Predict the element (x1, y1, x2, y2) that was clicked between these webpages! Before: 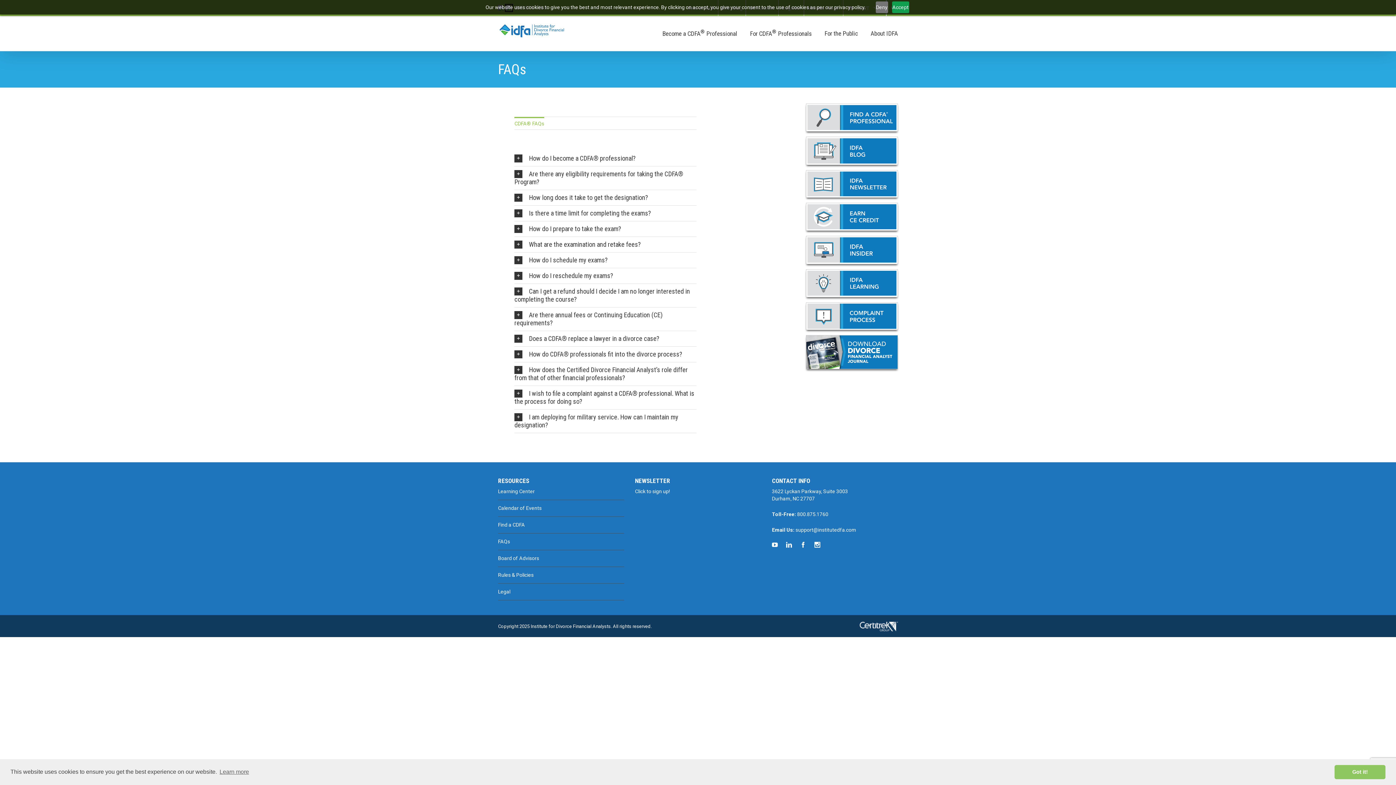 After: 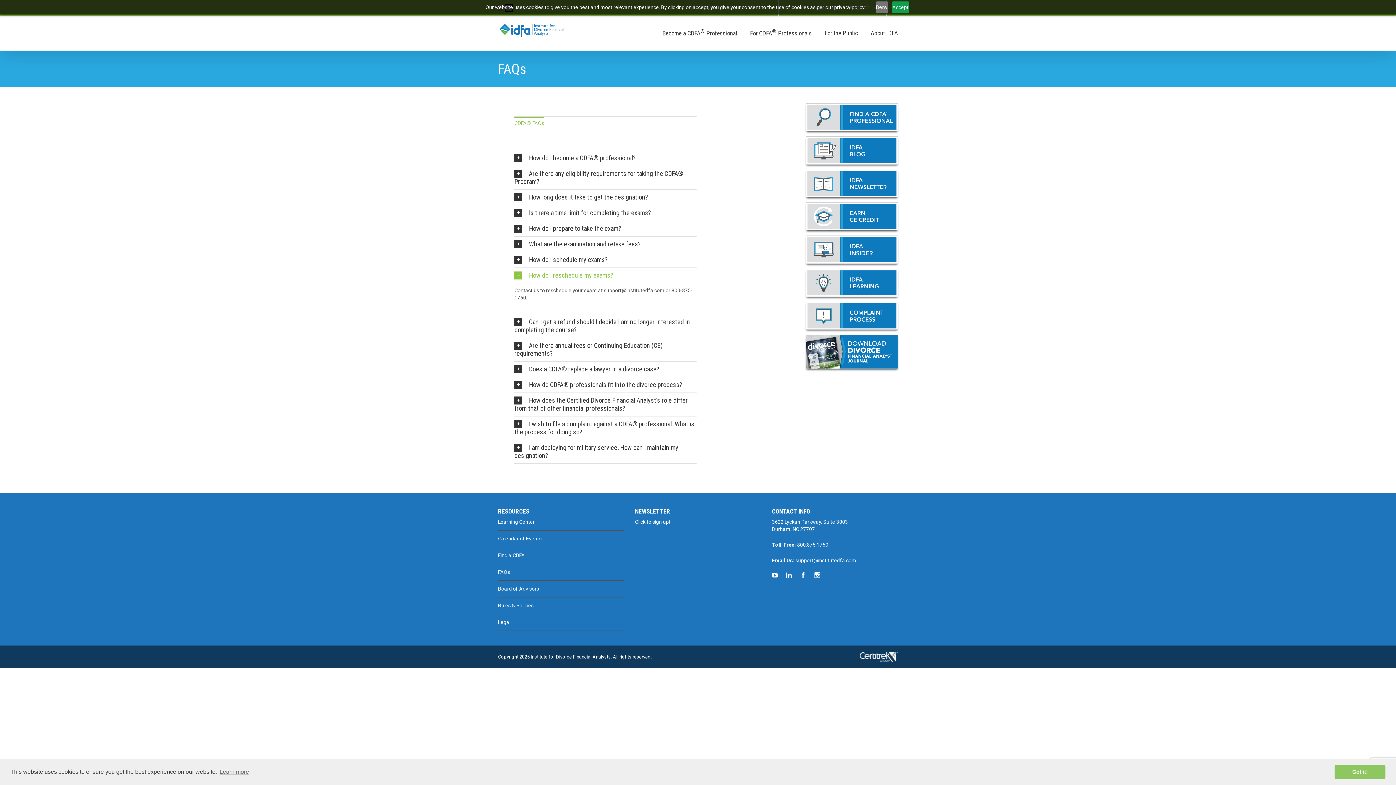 Action: bbox: (514, 268, 696, 283) label: How do I reschedule my exams?